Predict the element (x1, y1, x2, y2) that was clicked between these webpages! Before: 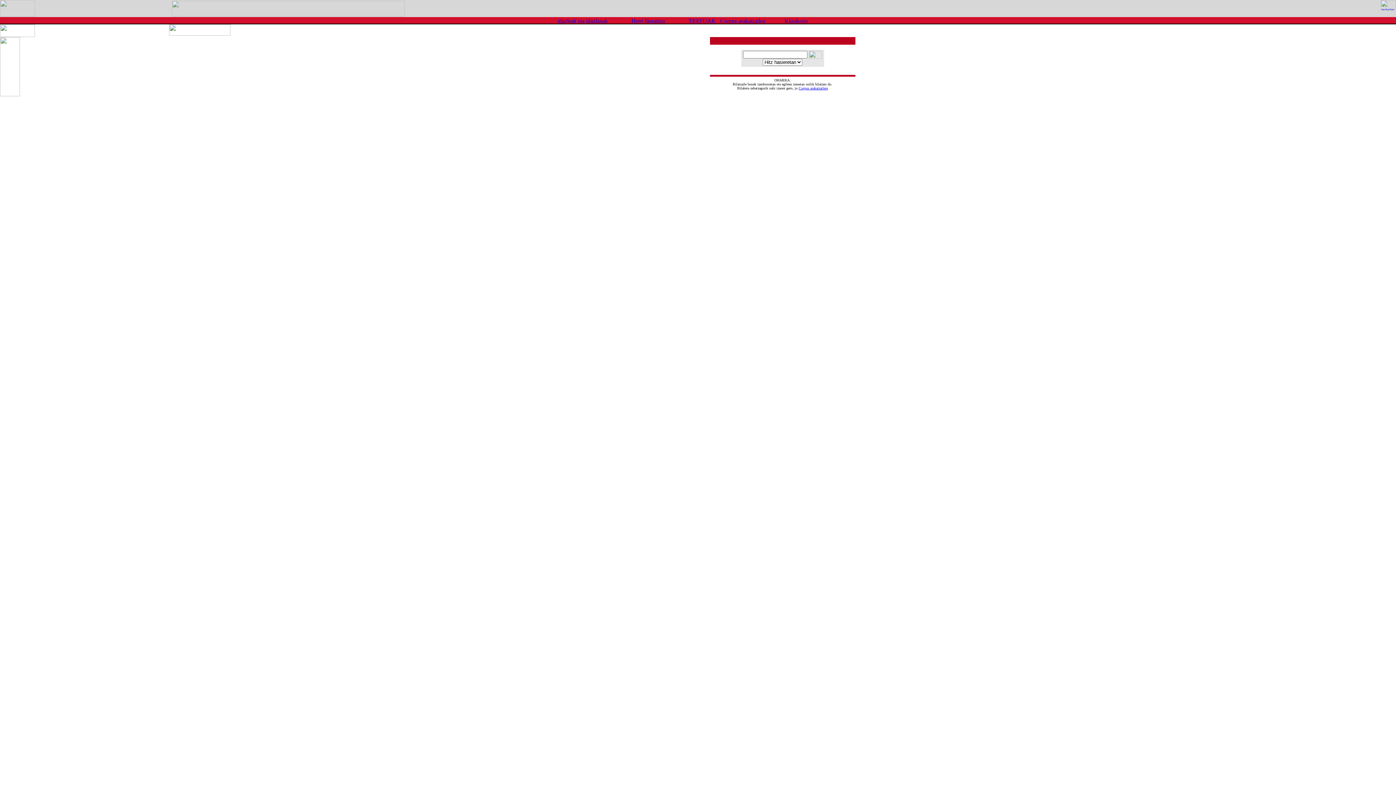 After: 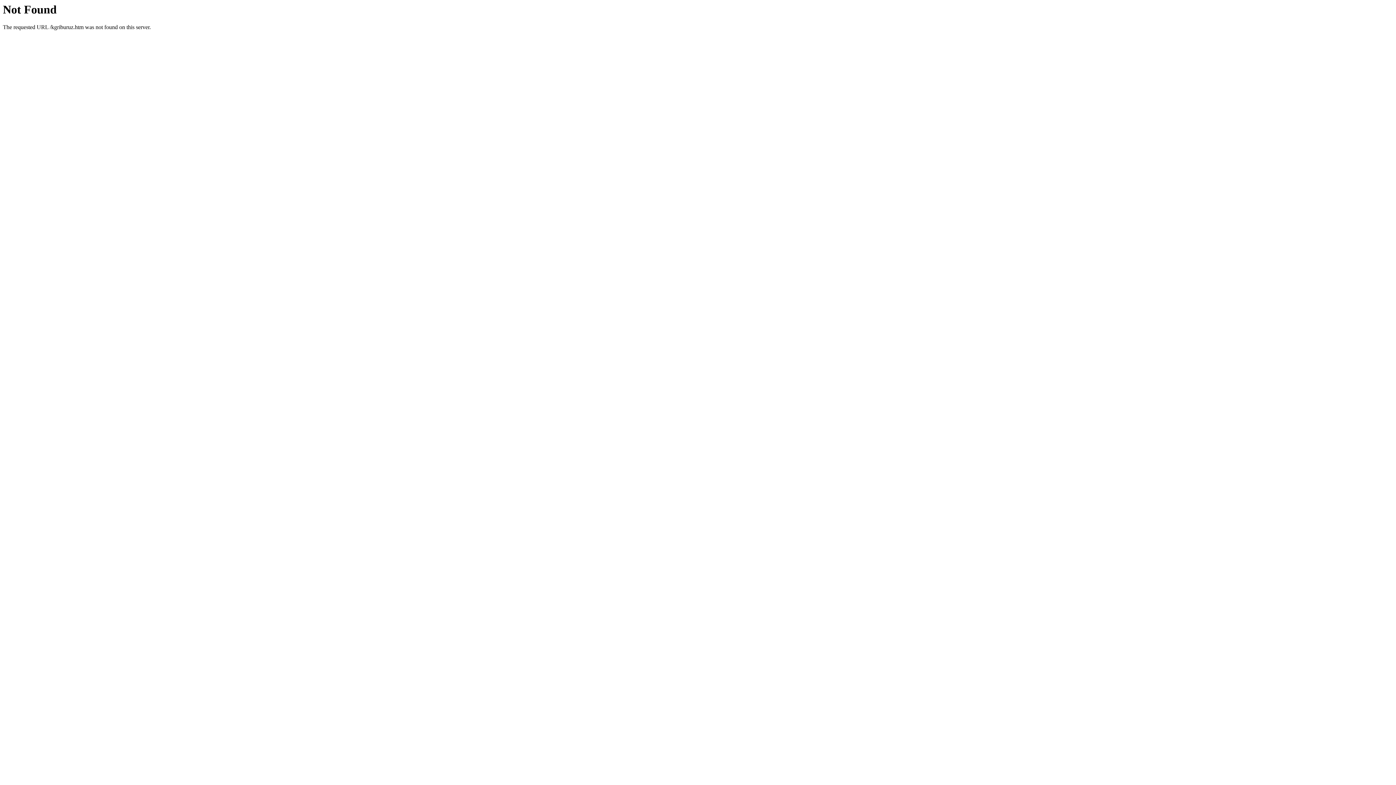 Action: bbox: (784, 18, 827, 24)